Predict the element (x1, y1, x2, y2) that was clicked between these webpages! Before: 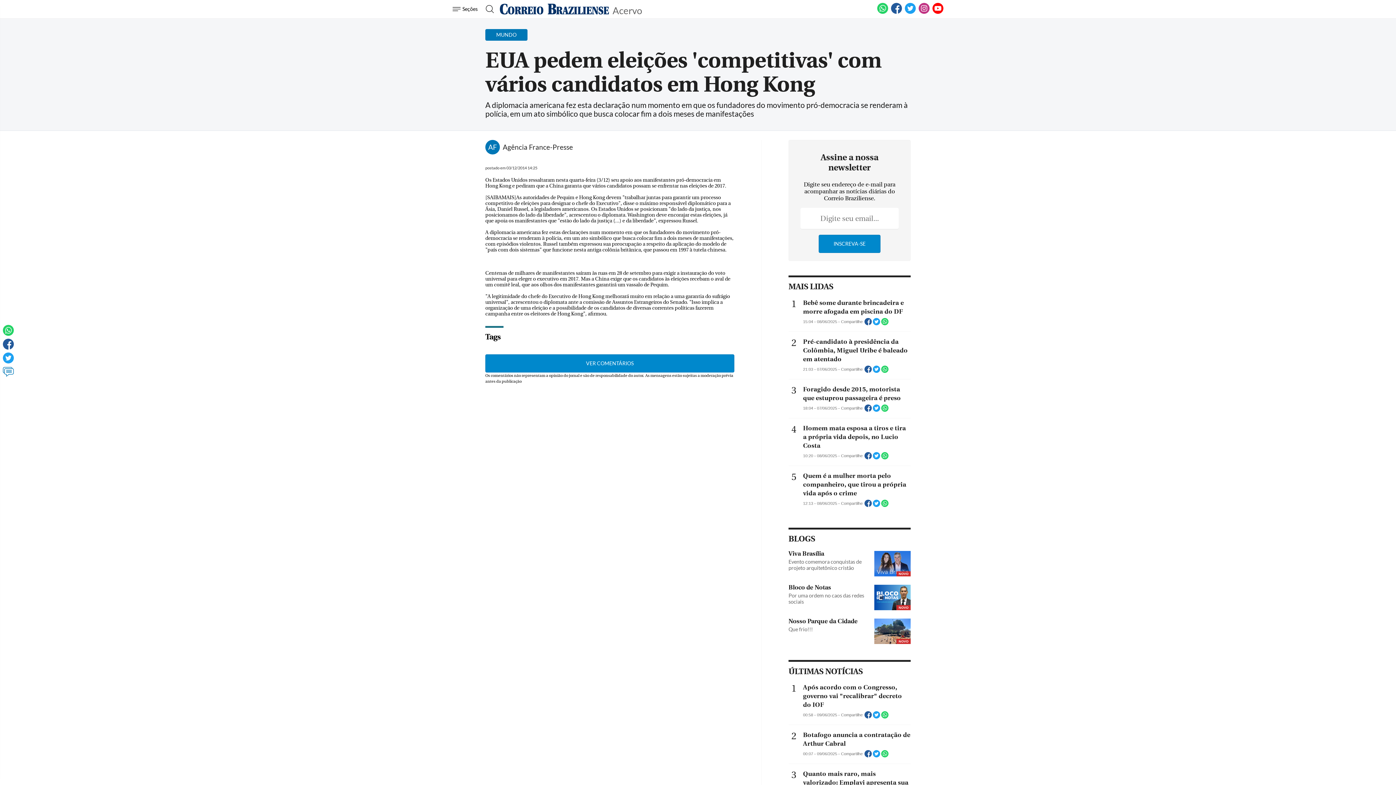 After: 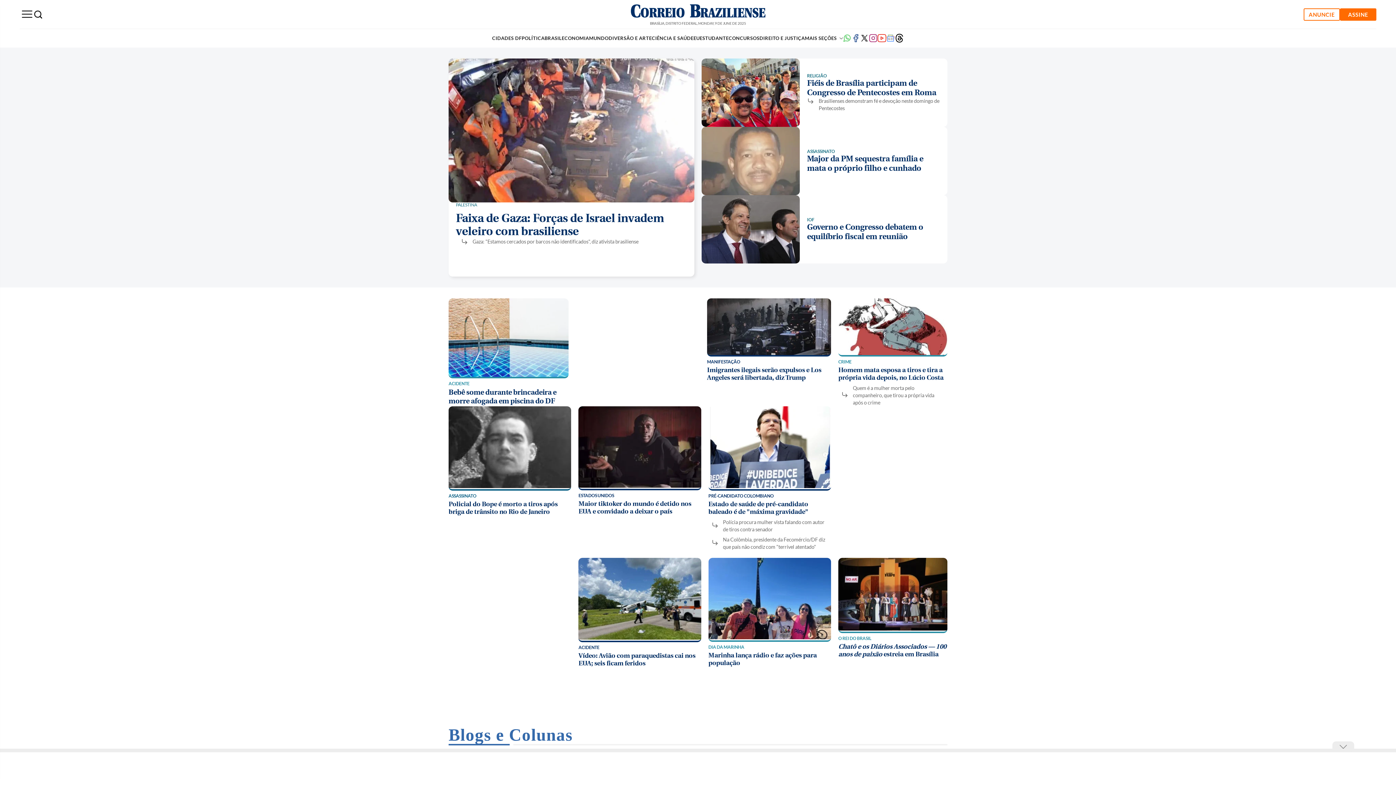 Action: bbox: (500, 1, 609, 16)